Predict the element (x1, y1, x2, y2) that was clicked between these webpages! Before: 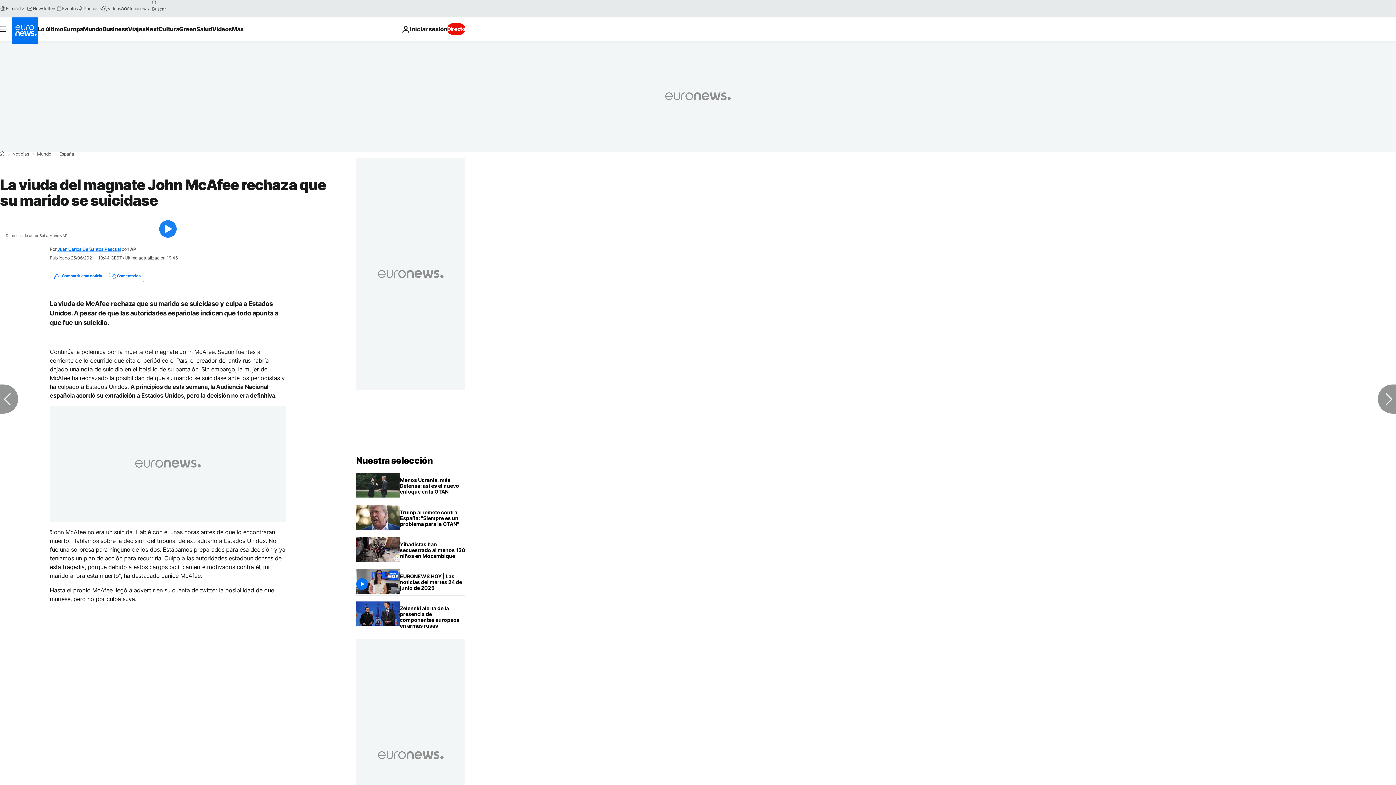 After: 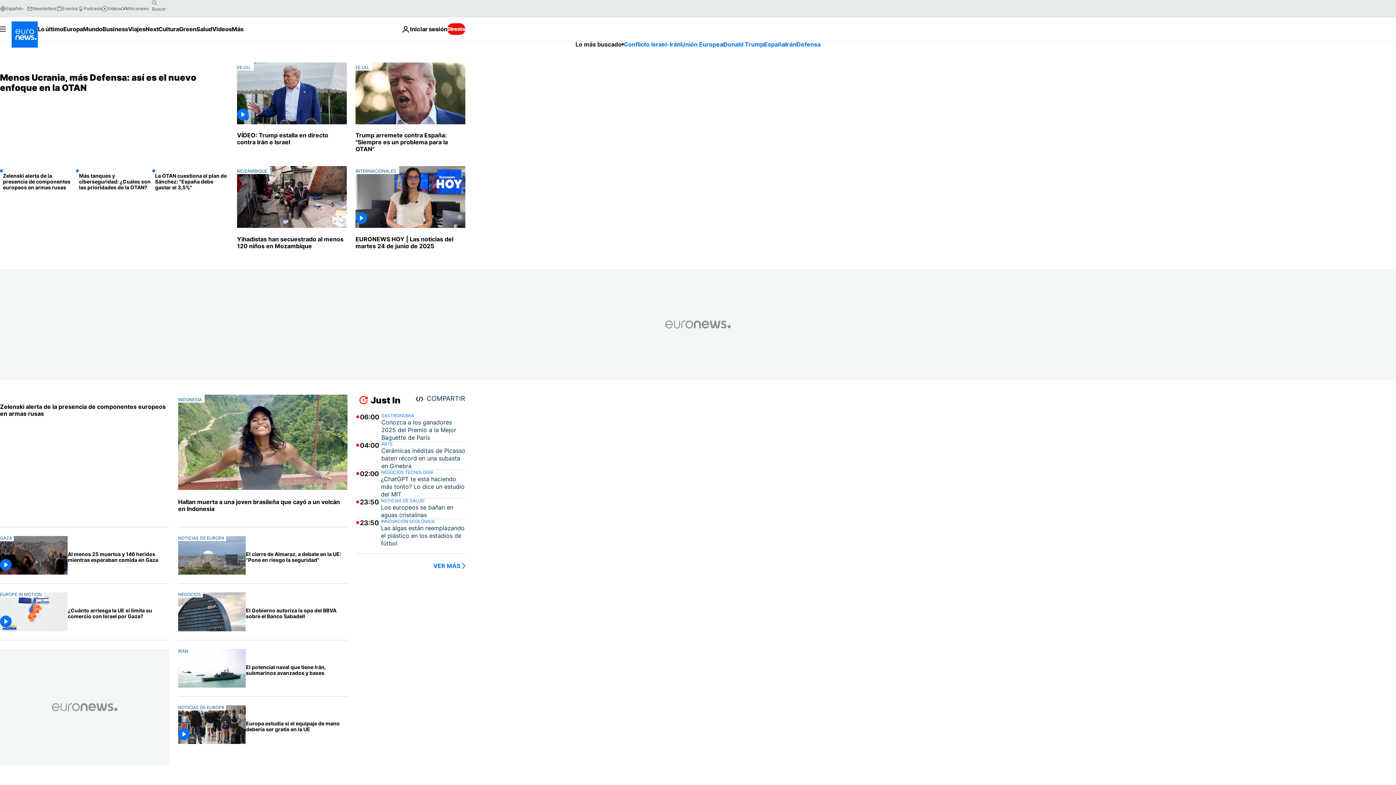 Action: label: Home bbox: (0, 151, 4, 156)